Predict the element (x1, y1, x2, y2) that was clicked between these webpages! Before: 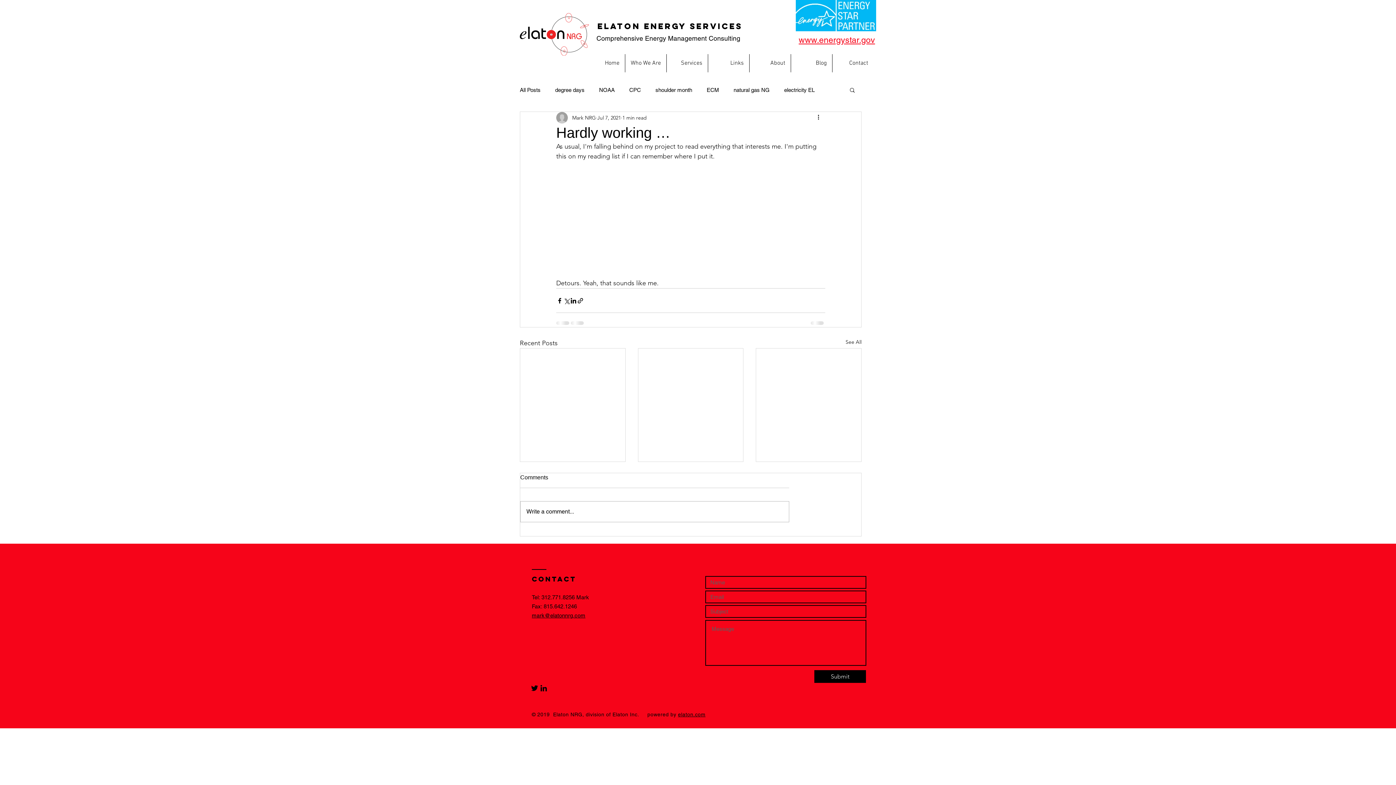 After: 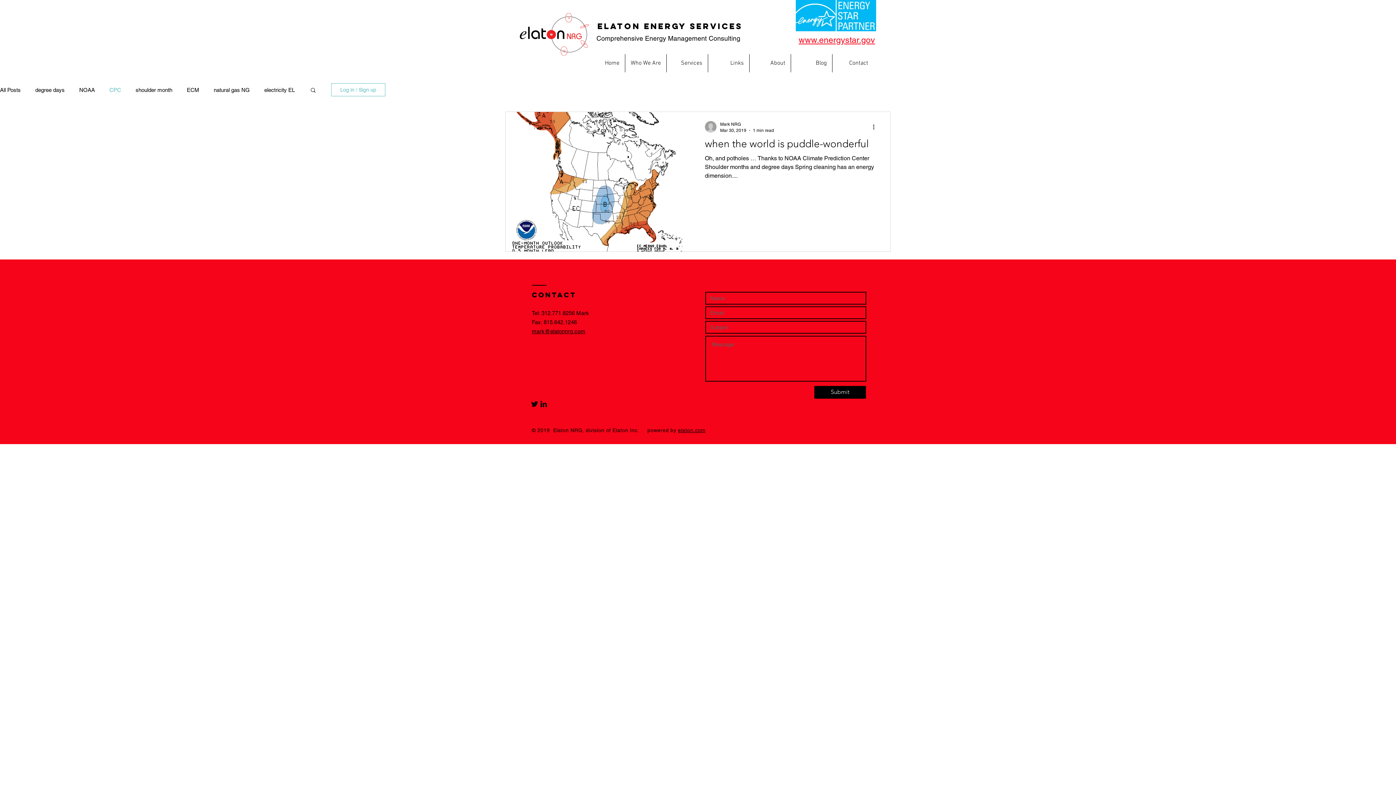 Action: label: CPC bbox: (629, 86, 641, 93)